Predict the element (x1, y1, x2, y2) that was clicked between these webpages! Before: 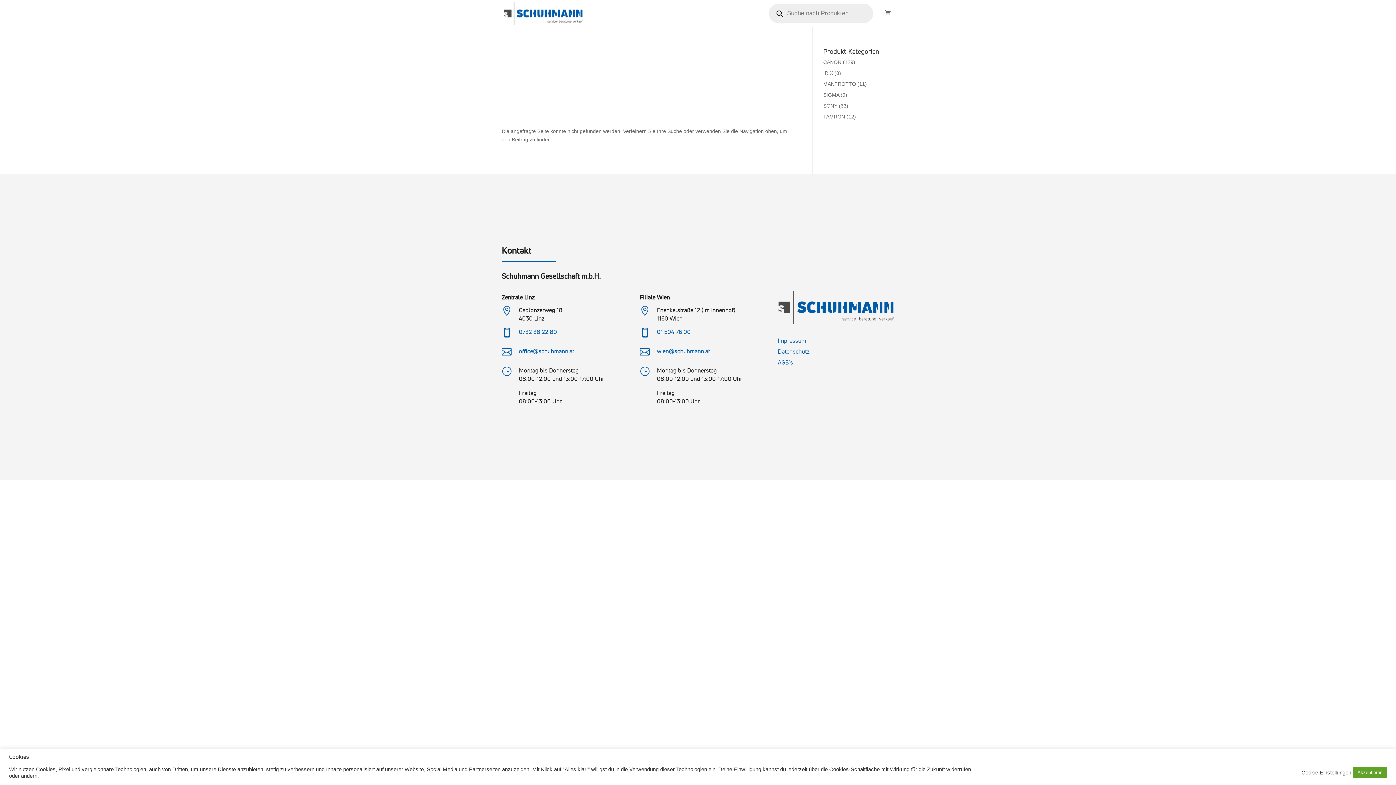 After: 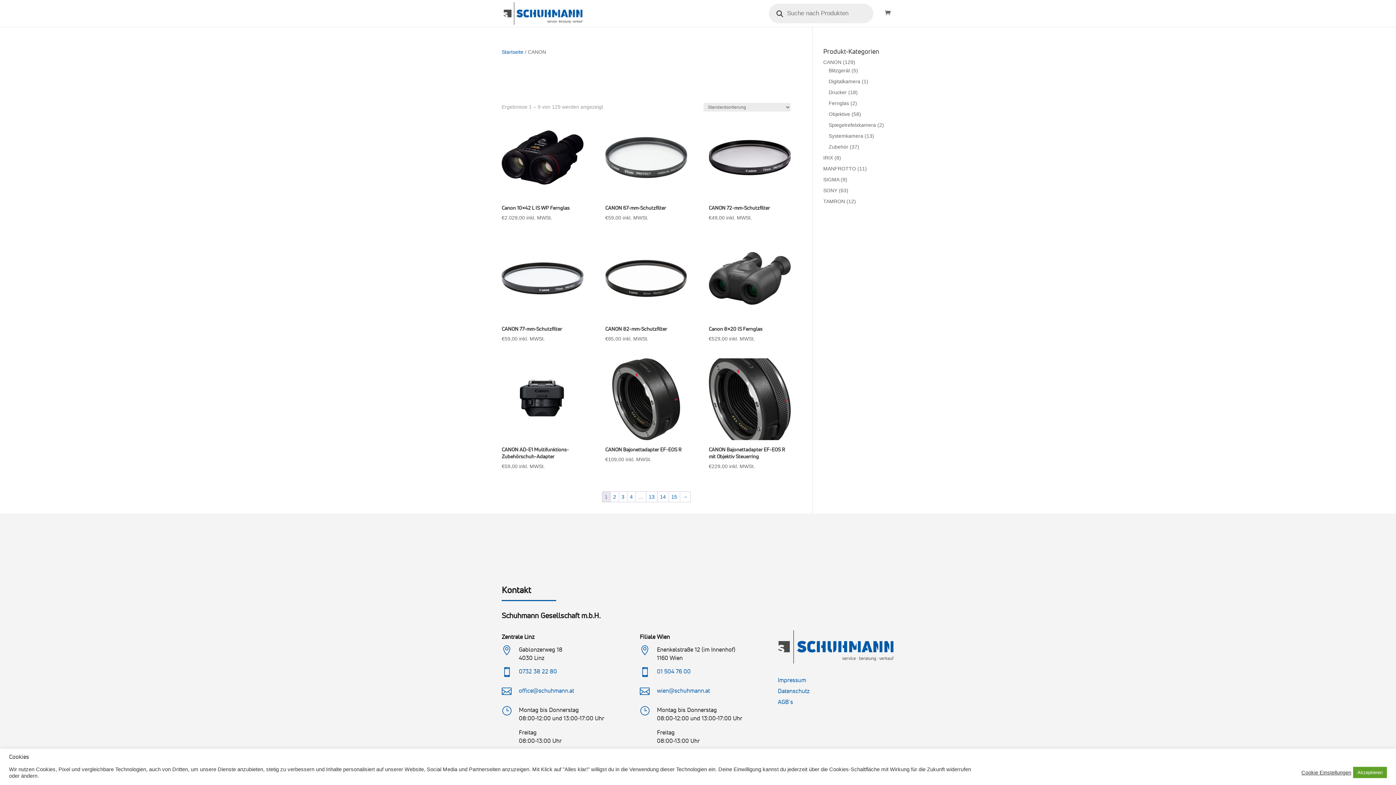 Action: label: CANON bbox: (823, 59, 841, 65)